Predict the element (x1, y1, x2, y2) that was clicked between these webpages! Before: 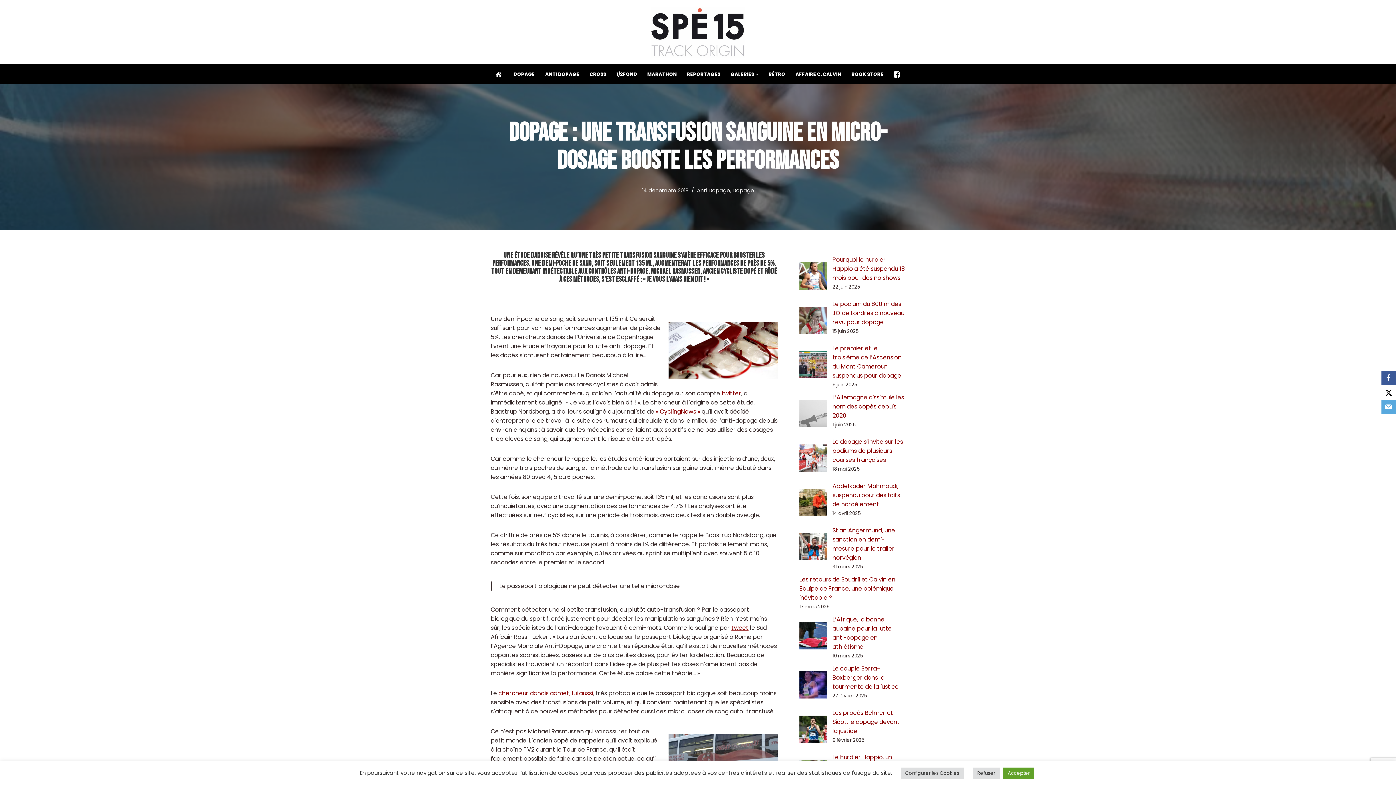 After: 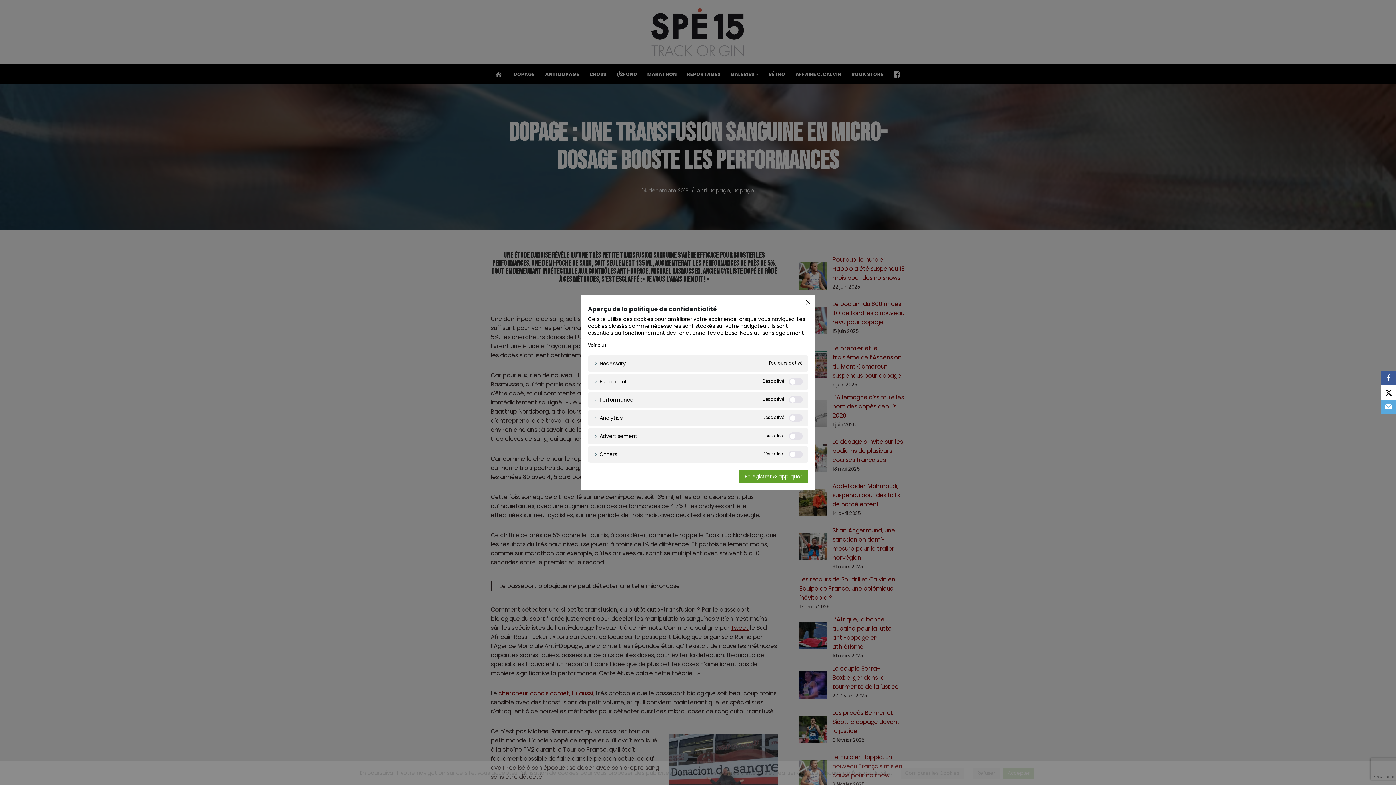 Action: bbox: (901, 768, 964, 779) label: Configurer les Cookies